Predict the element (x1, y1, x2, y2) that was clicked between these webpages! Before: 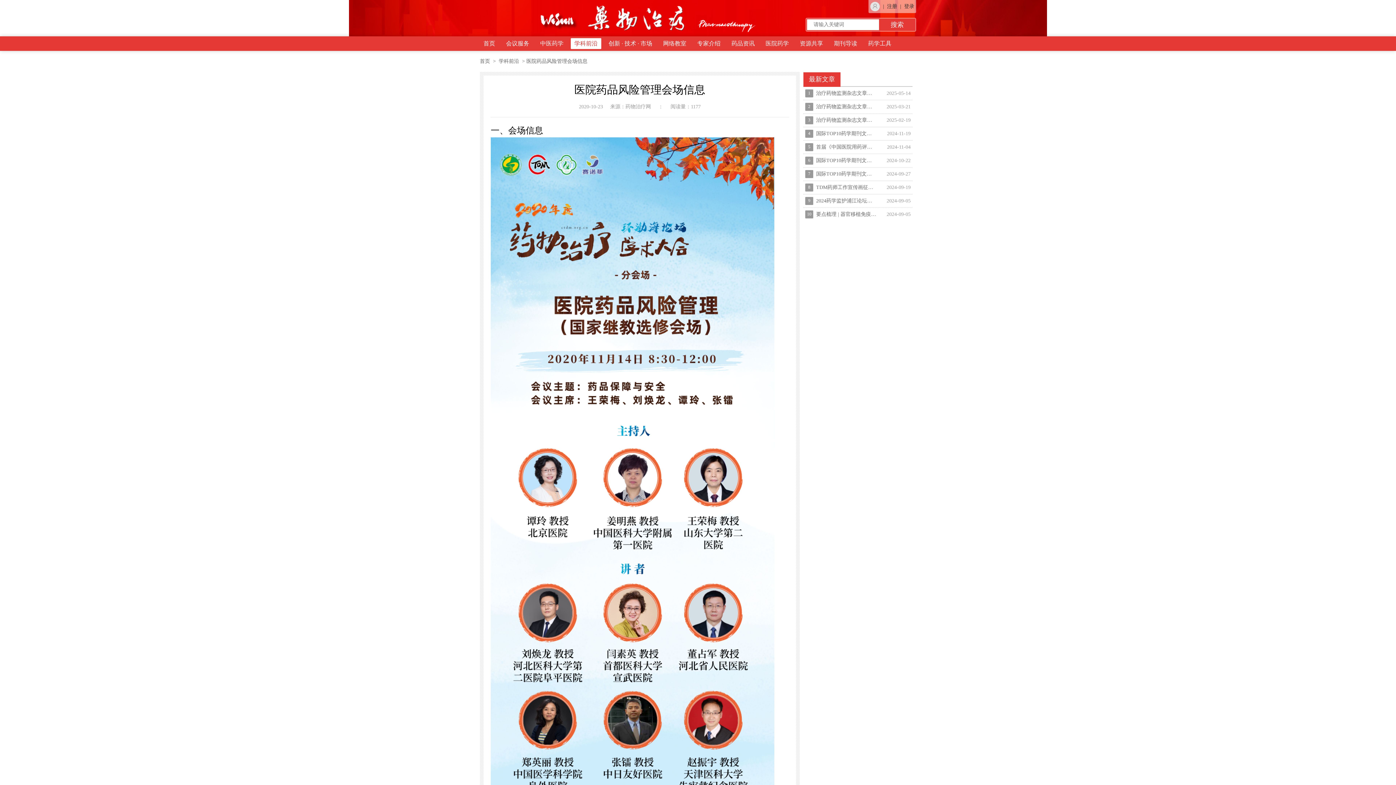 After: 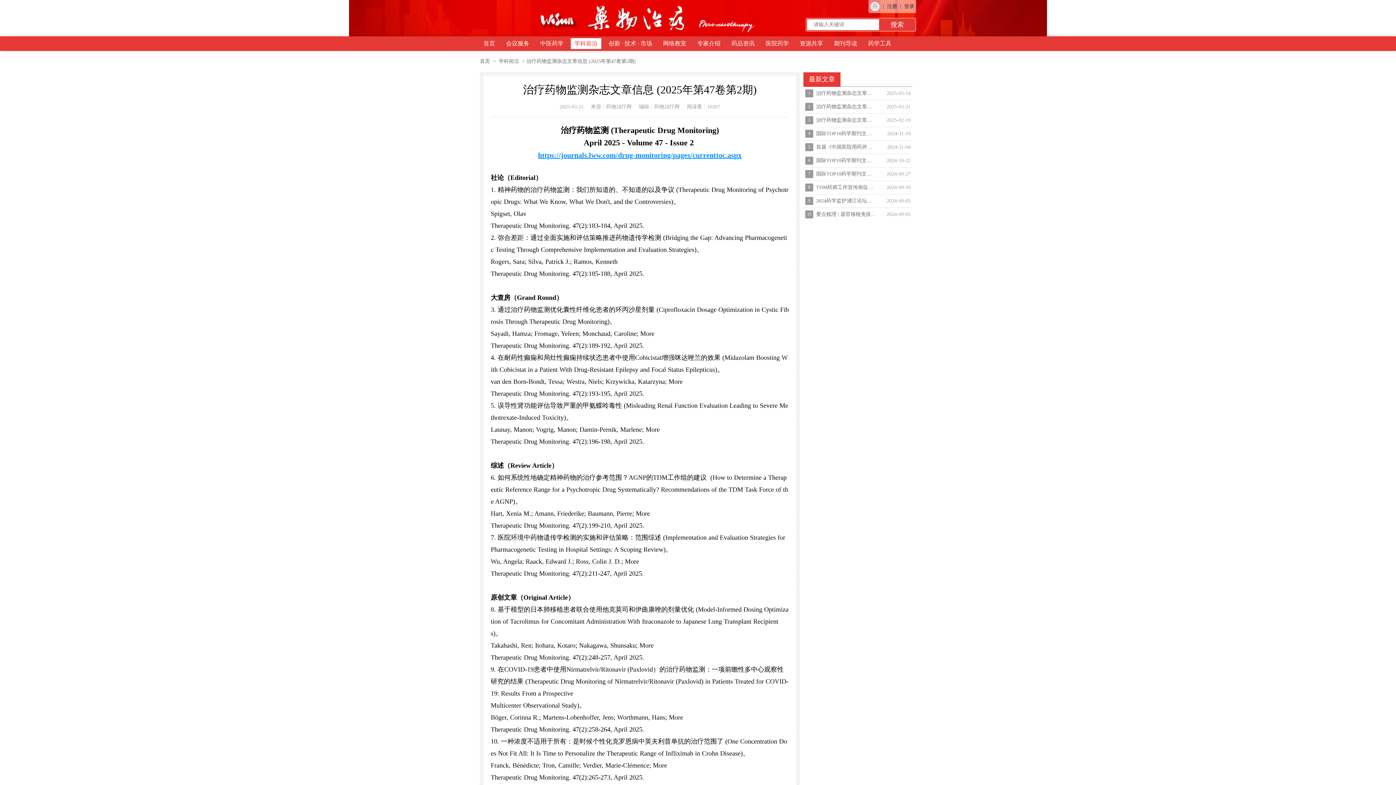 Action: label: 2
治疗药物监测杂志文章信息 (2025年第47卷第2期)
2025-03-21 16:34:12 bbox: (803, 100, 912, 113)